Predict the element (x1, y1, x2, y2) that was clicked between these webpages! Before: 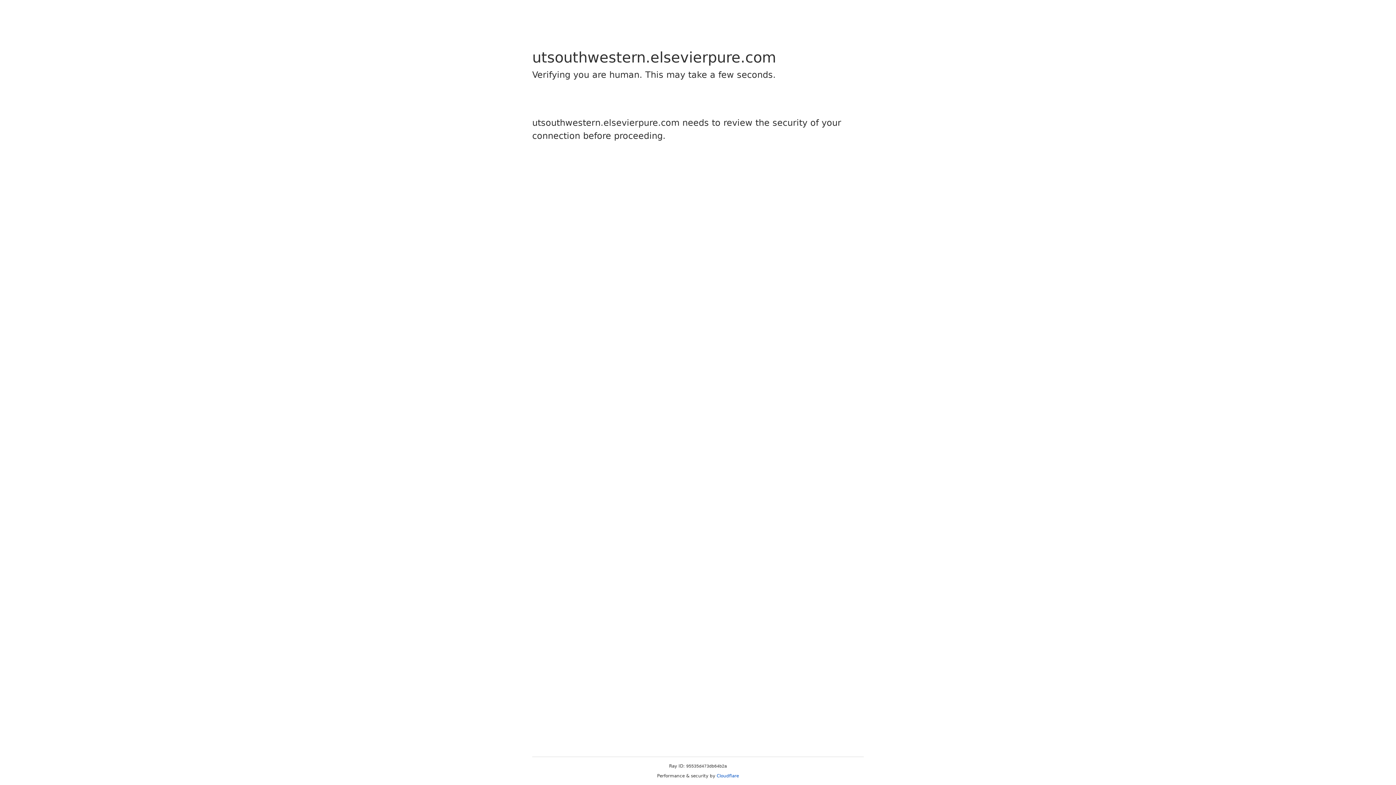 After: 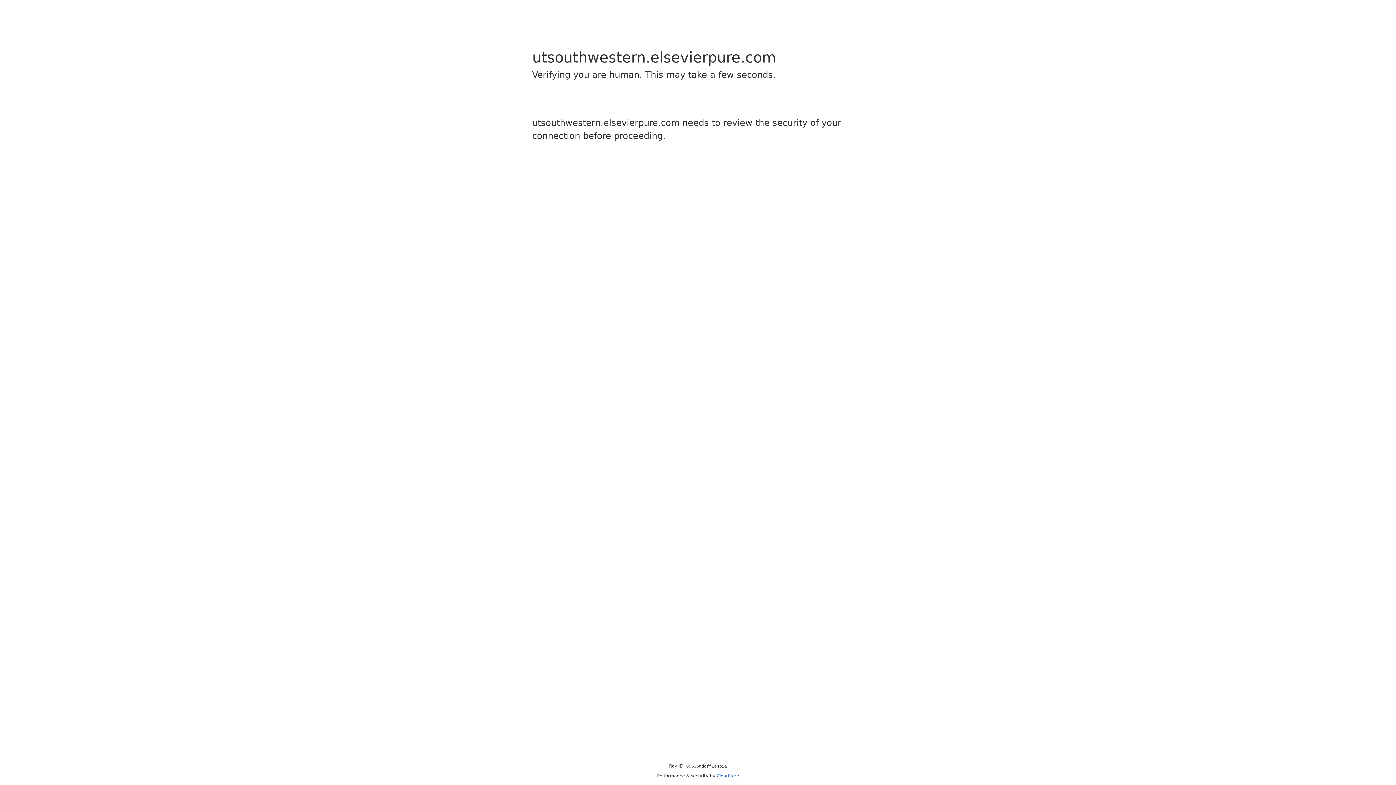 Action: bbox: (716, 773, 739, 778) label: Cloudflare